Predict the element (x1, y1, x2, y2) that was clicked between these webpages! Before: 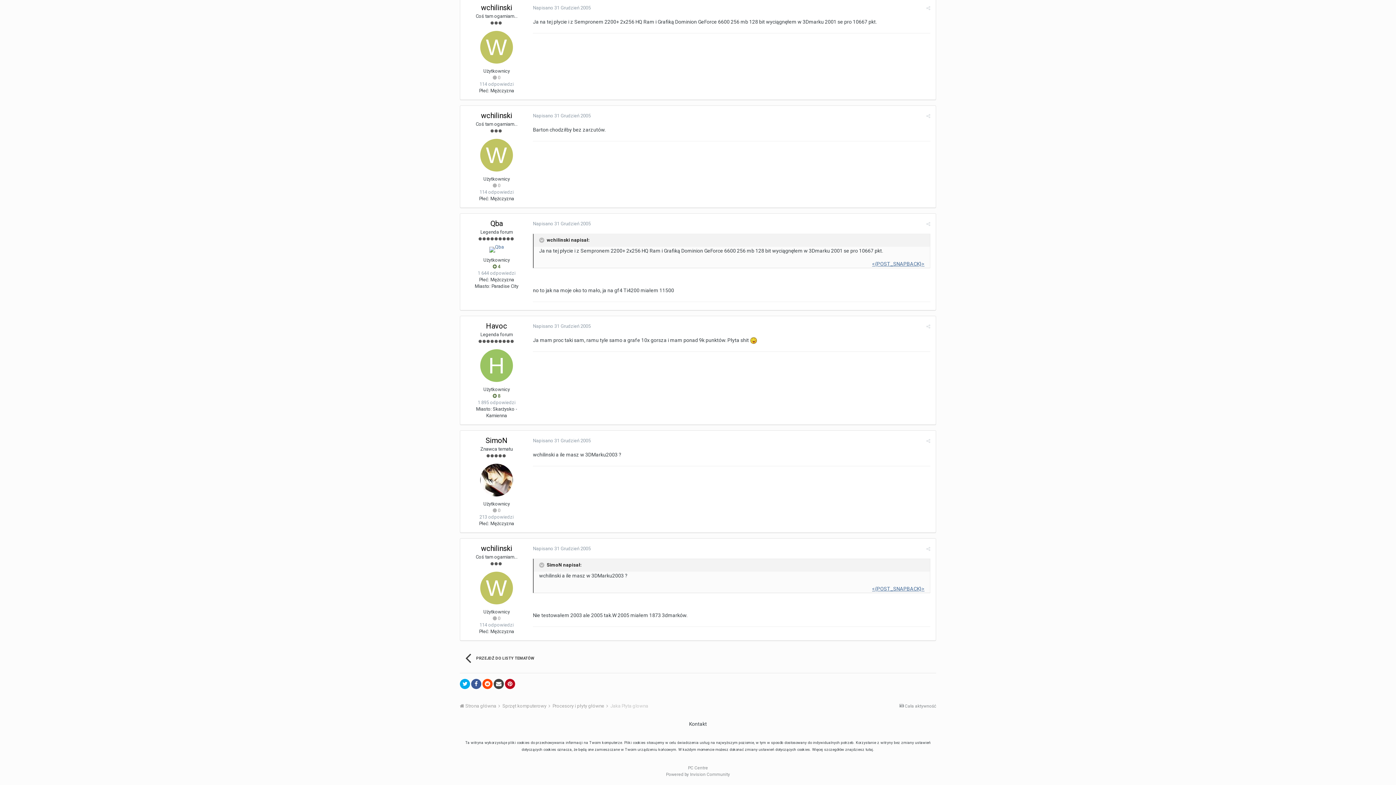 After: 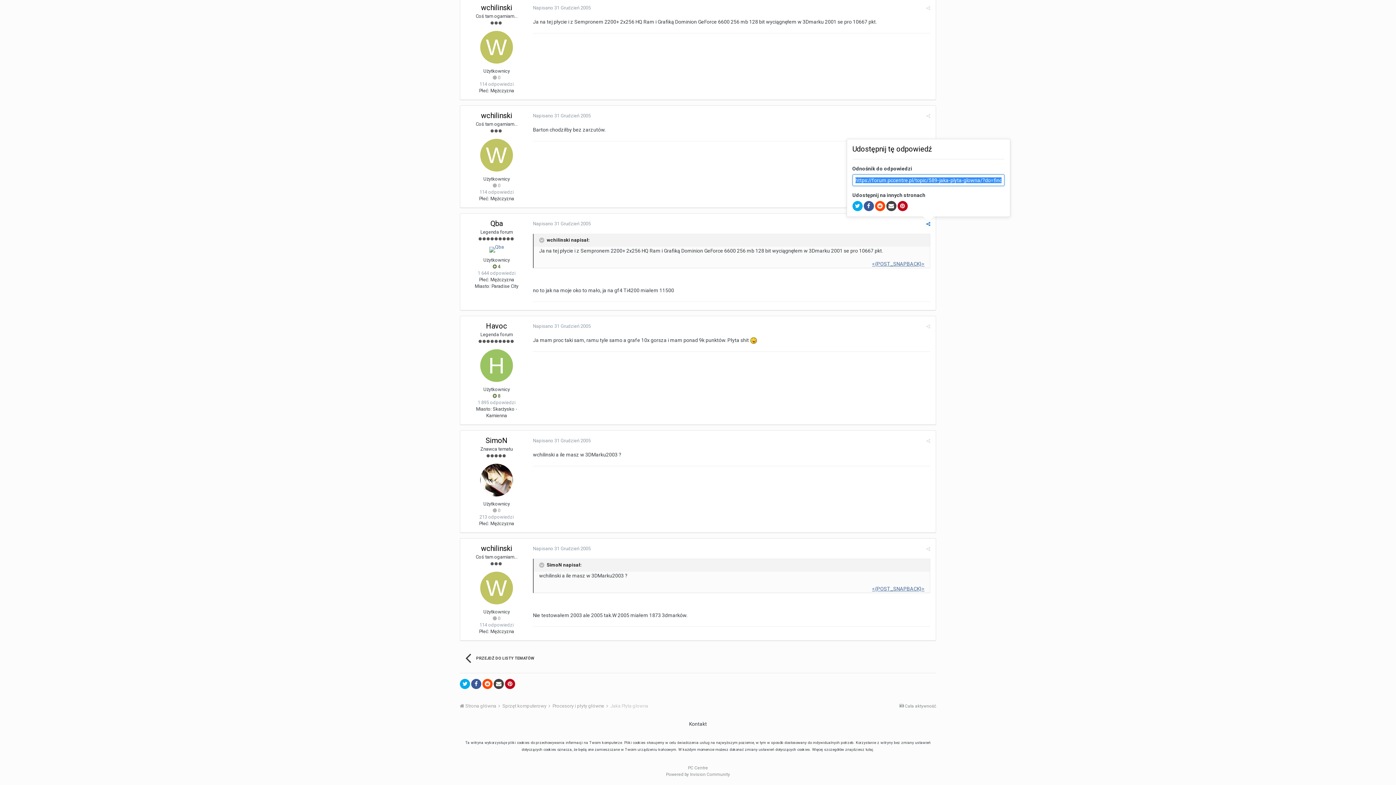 Action: bbox: (926, 221, 930, 226)